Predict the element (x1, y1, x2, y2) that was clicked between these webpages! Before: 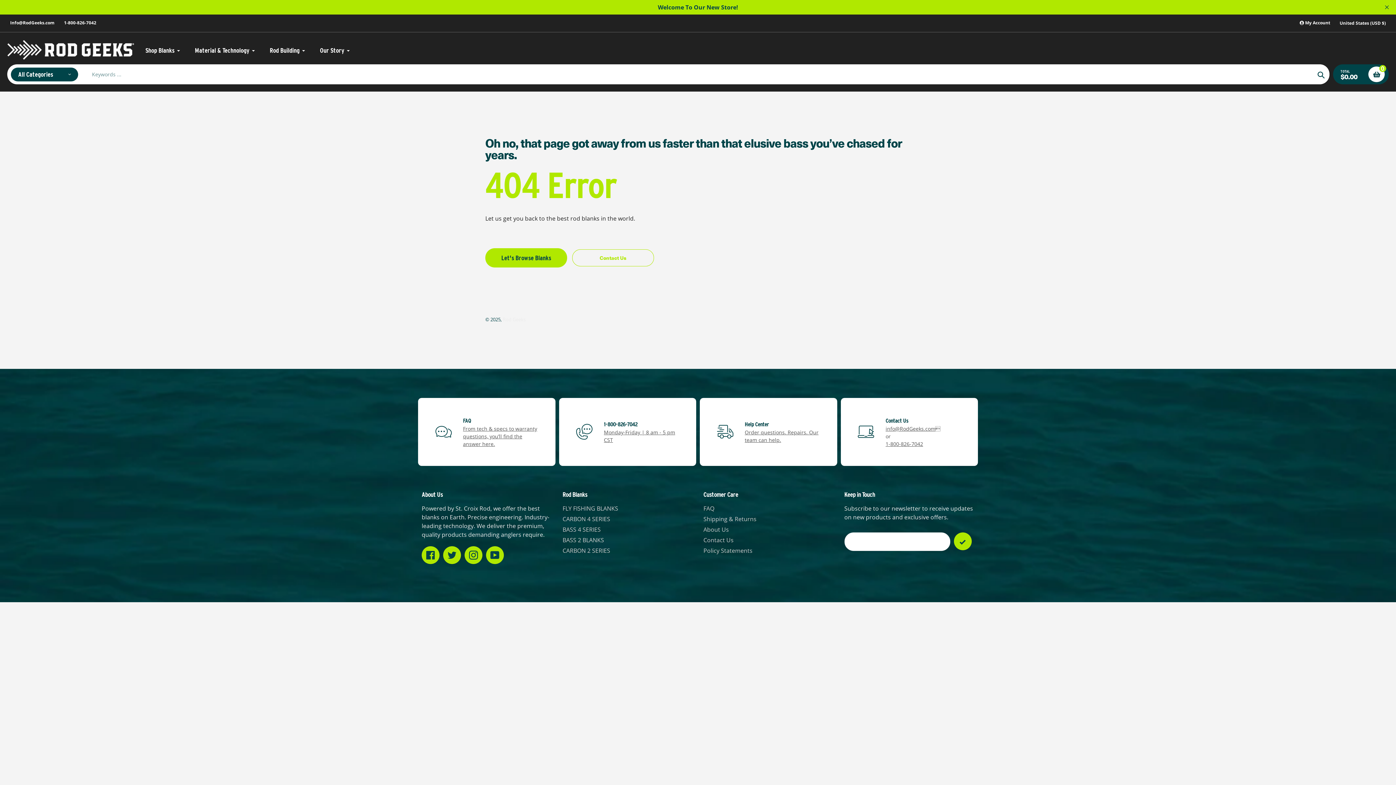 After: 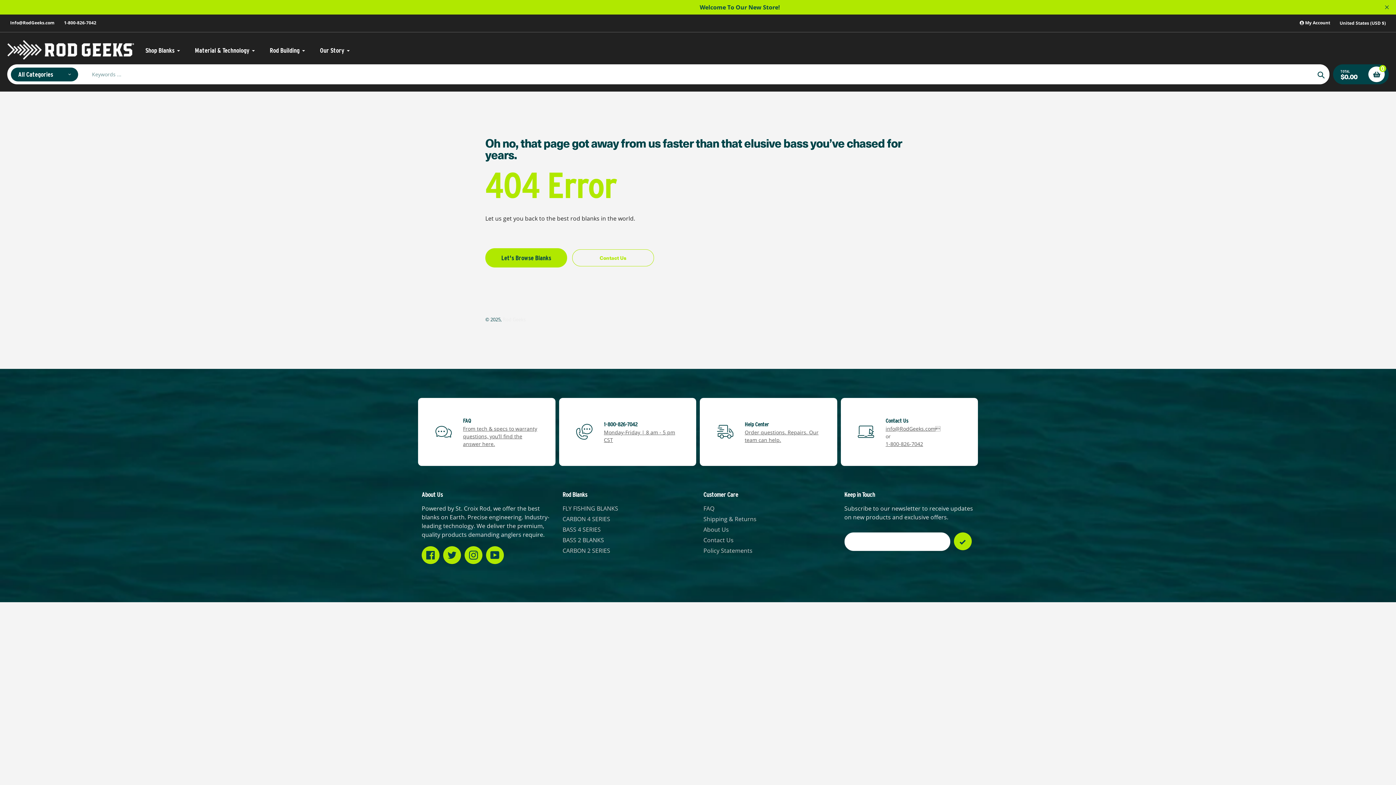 Action: label: 1-800-826-7042 bbox: (885, 440, 923, 447)